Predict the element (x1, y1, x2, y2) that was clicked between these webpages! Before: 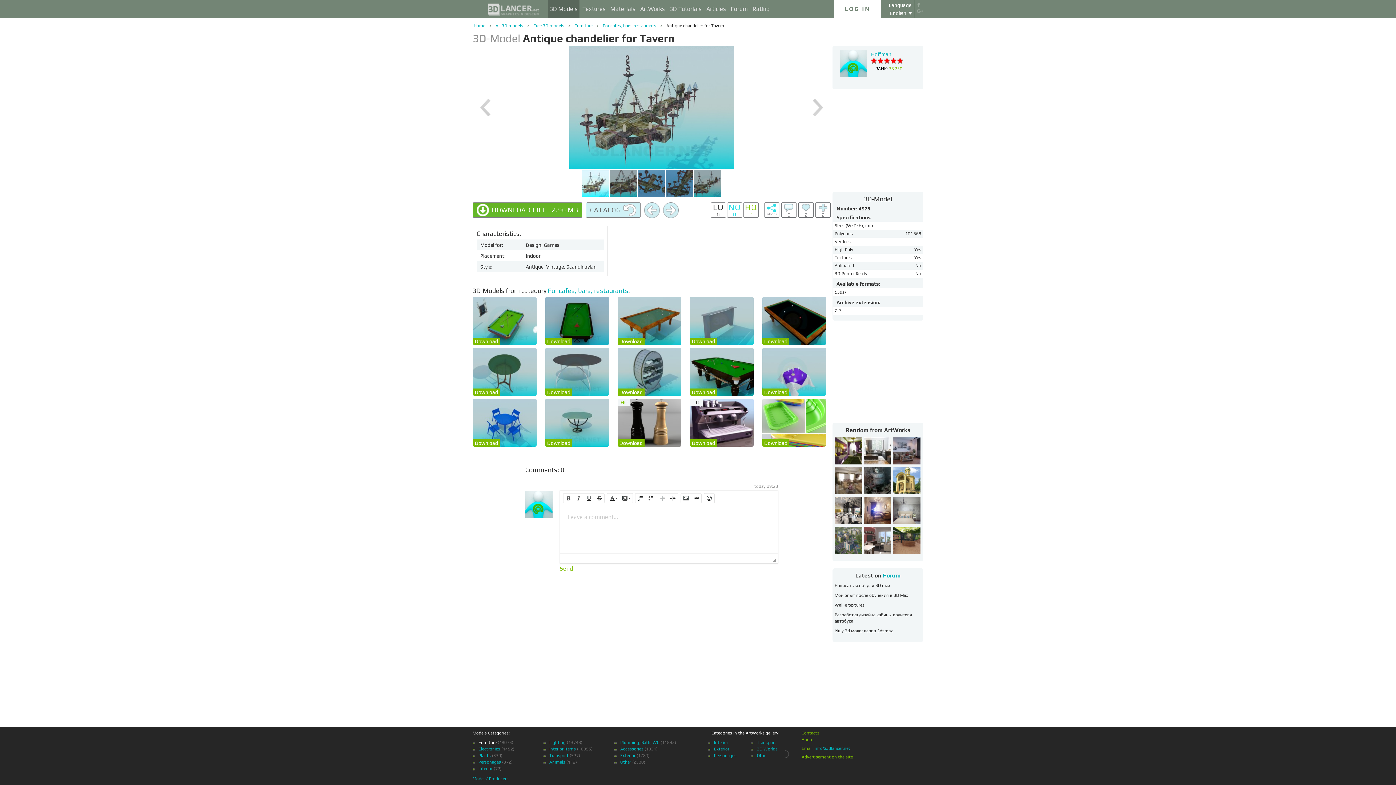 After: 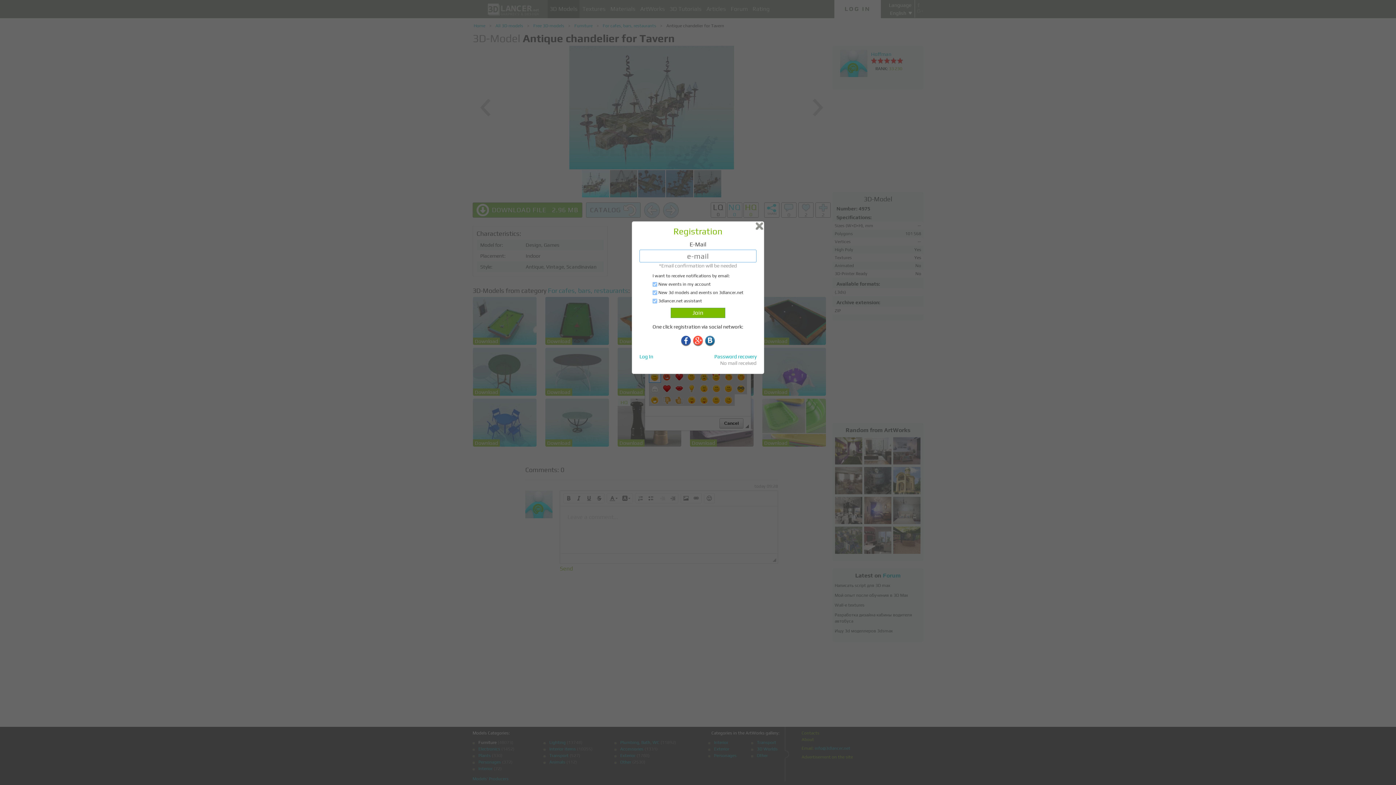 Action: label:   bbox: (704, 493, 714, 503)